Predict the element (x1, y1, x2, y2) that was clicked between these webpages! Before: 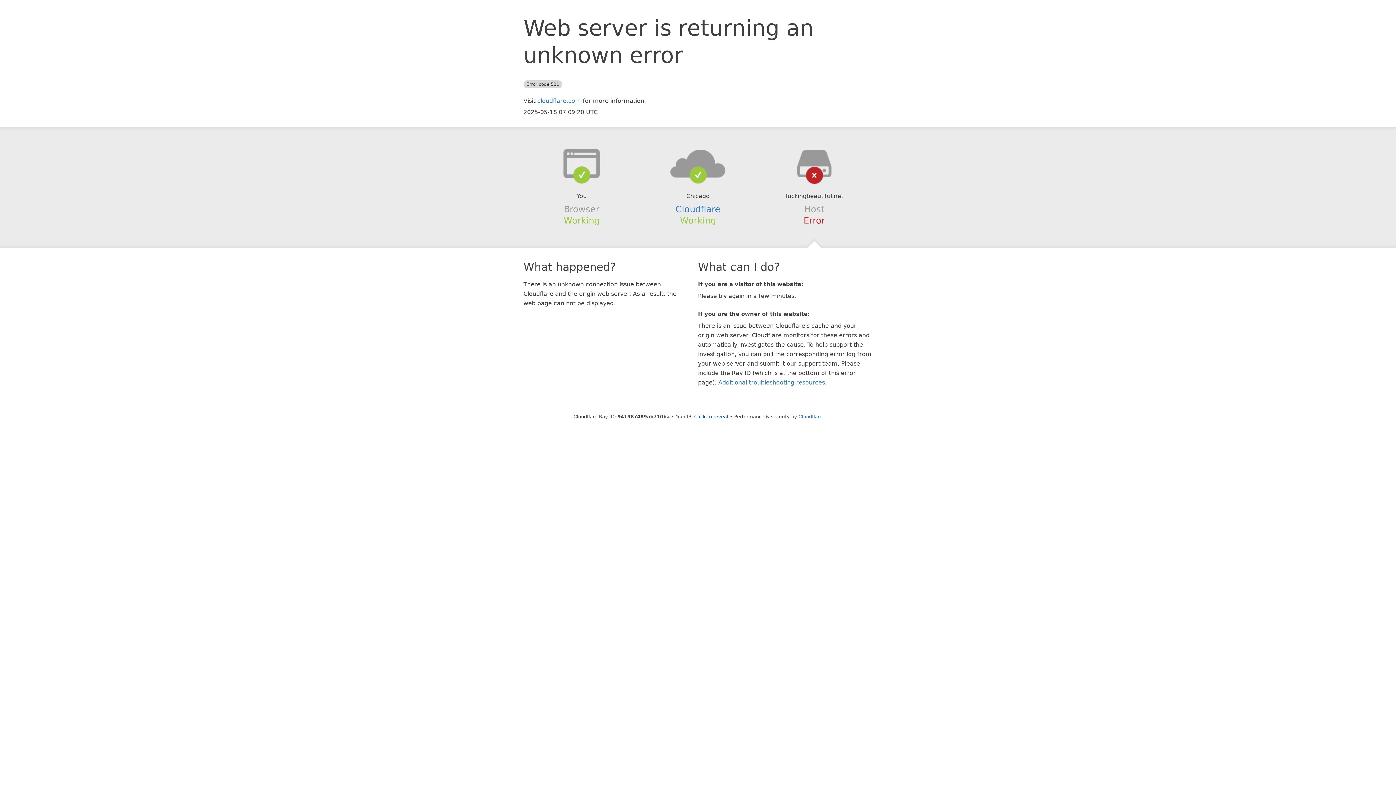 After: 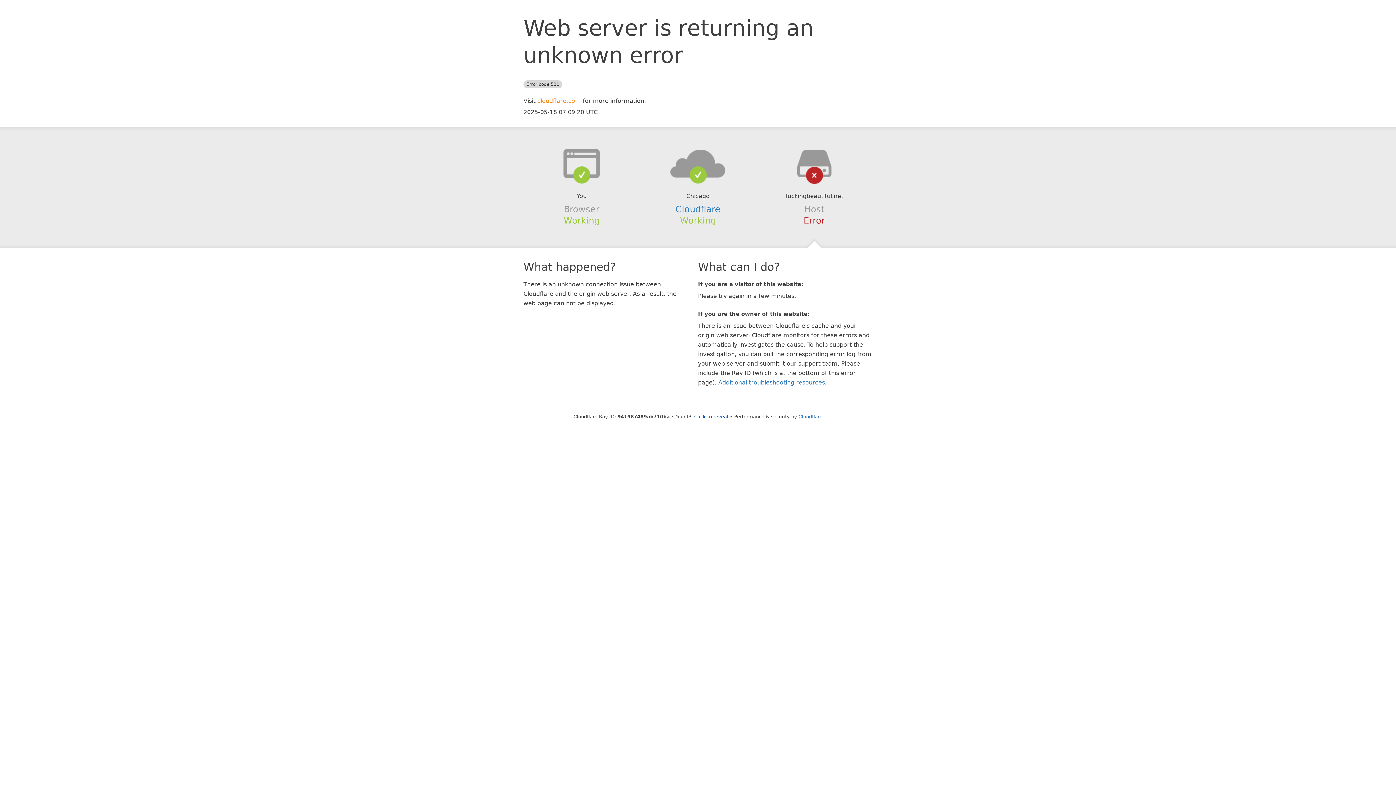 Action: bbox: (537, 97, 581, 104) label: cloudflare.com